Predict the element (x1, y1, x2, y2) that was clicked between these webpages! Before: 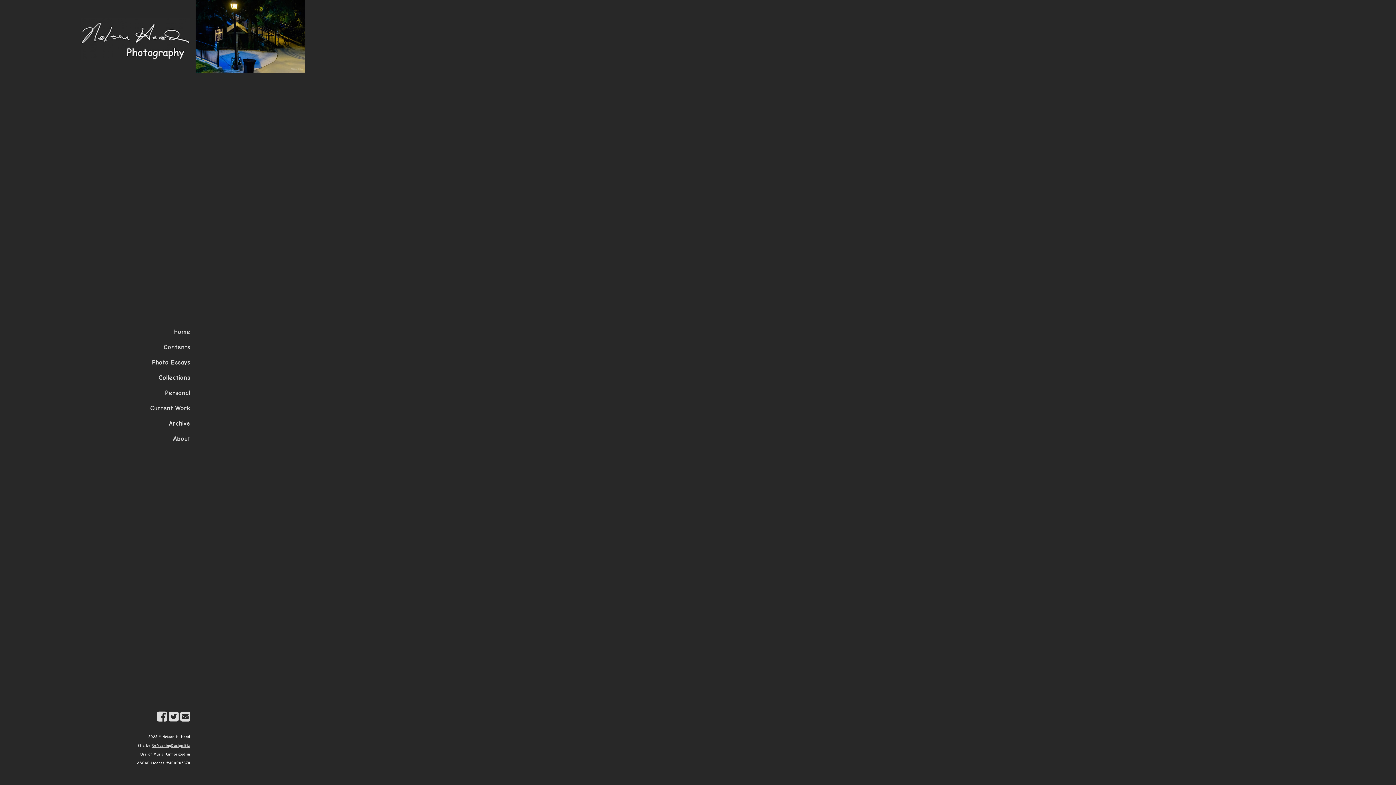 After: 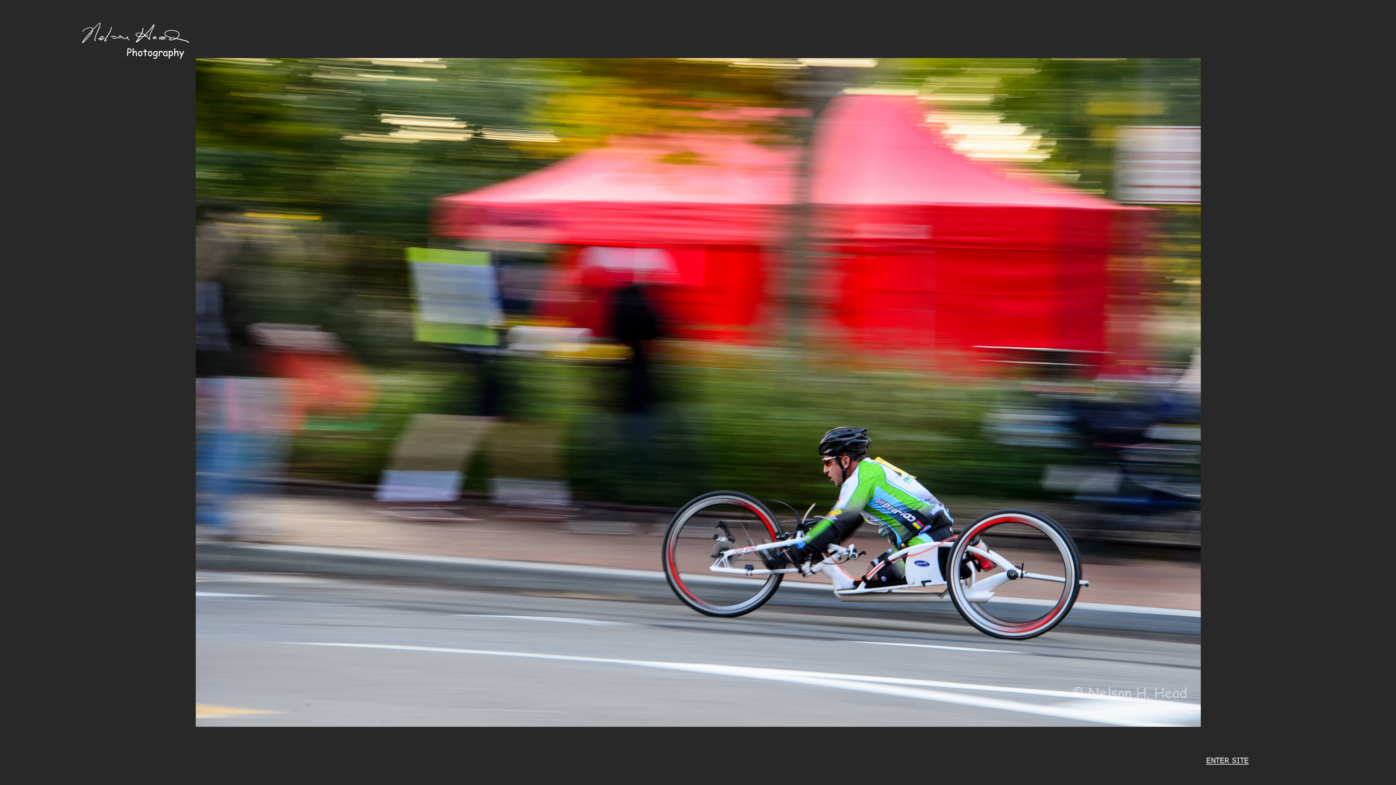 Action: bbox: (81, 19, 190, 25)